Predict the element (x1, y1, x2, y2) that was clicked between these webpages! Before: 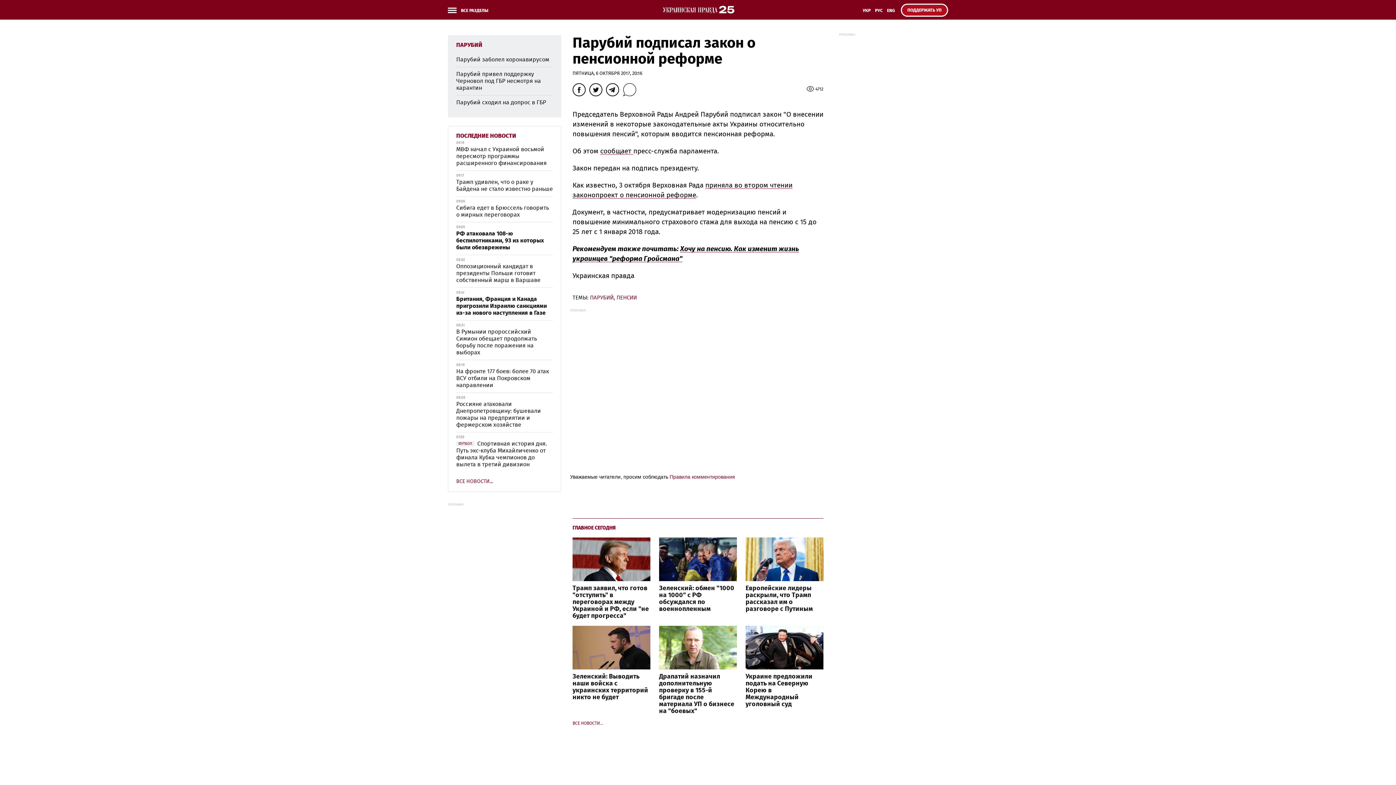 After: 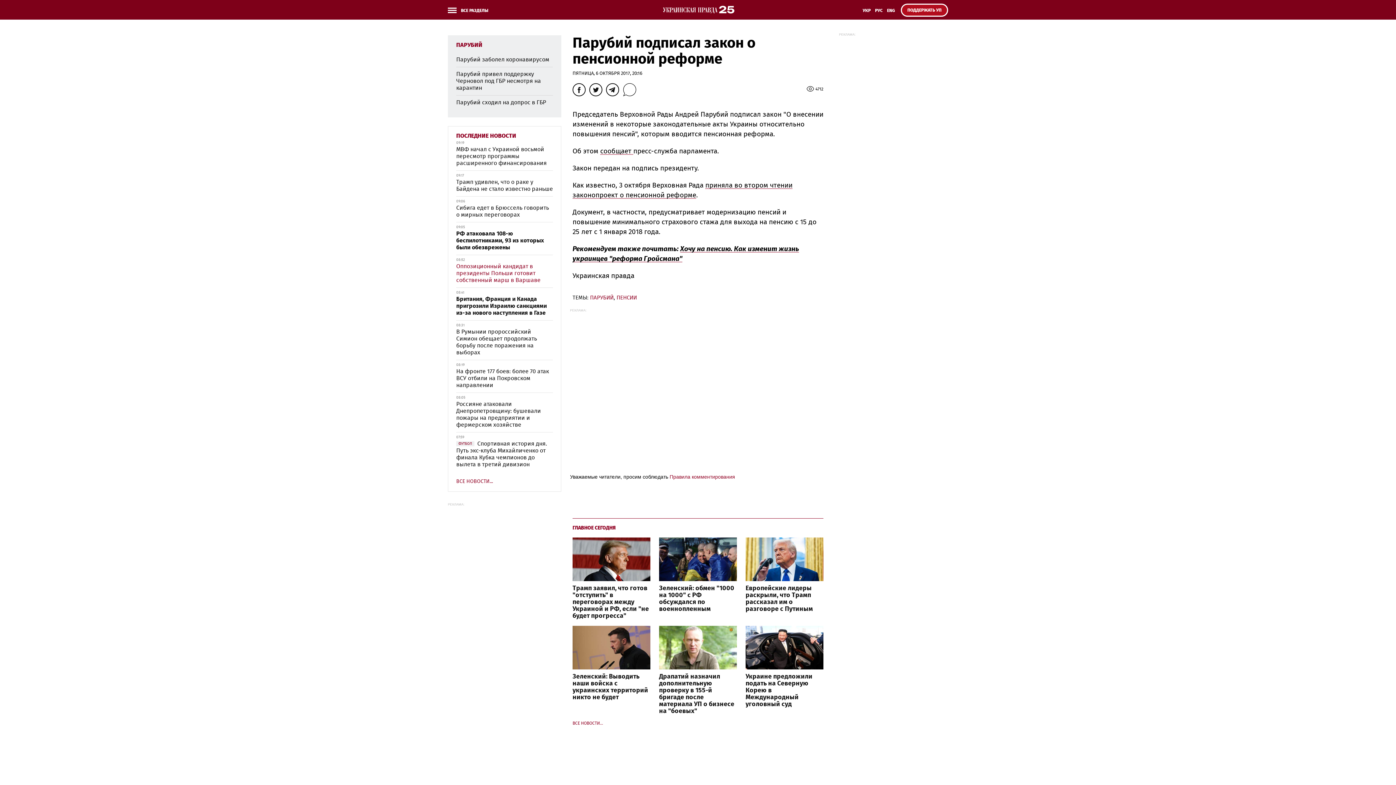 Action: bbox: (456, 263, 540, 283) label: Оппозиционный кандидат в президенты Польши готовит собственный марш в Варшаве